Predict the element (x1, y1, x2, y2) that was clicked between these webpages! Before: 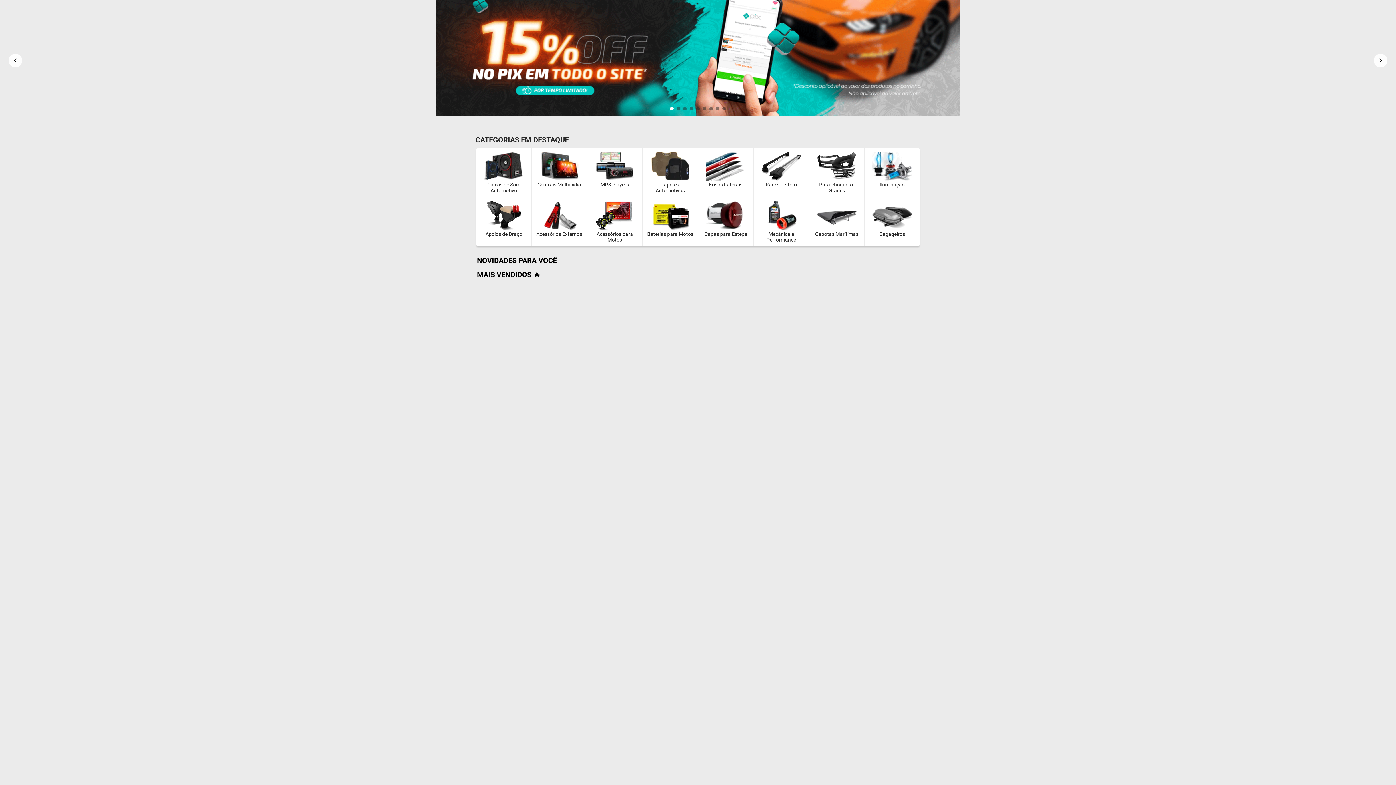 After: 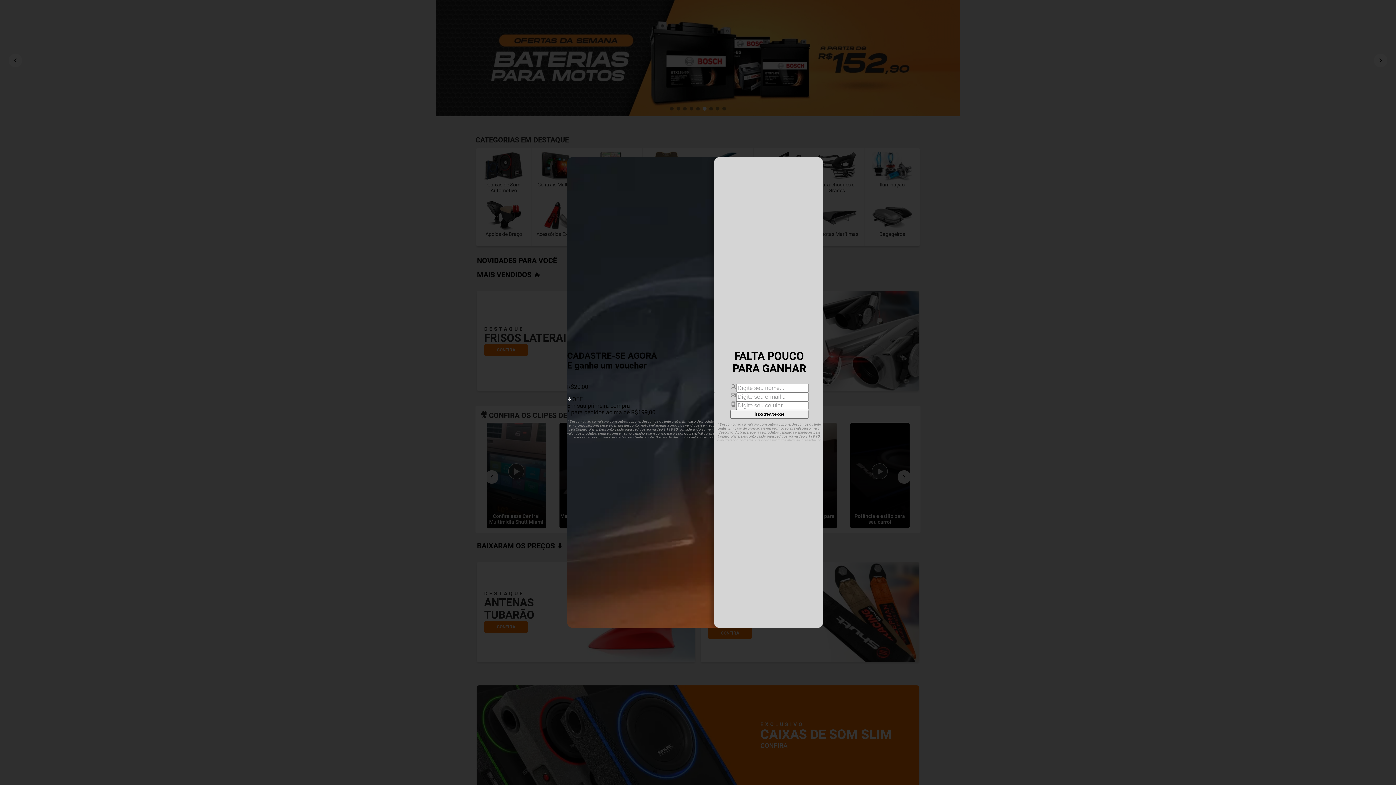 Action: bbox: (702, 137, 706, 141) label: Dot 6 of 9